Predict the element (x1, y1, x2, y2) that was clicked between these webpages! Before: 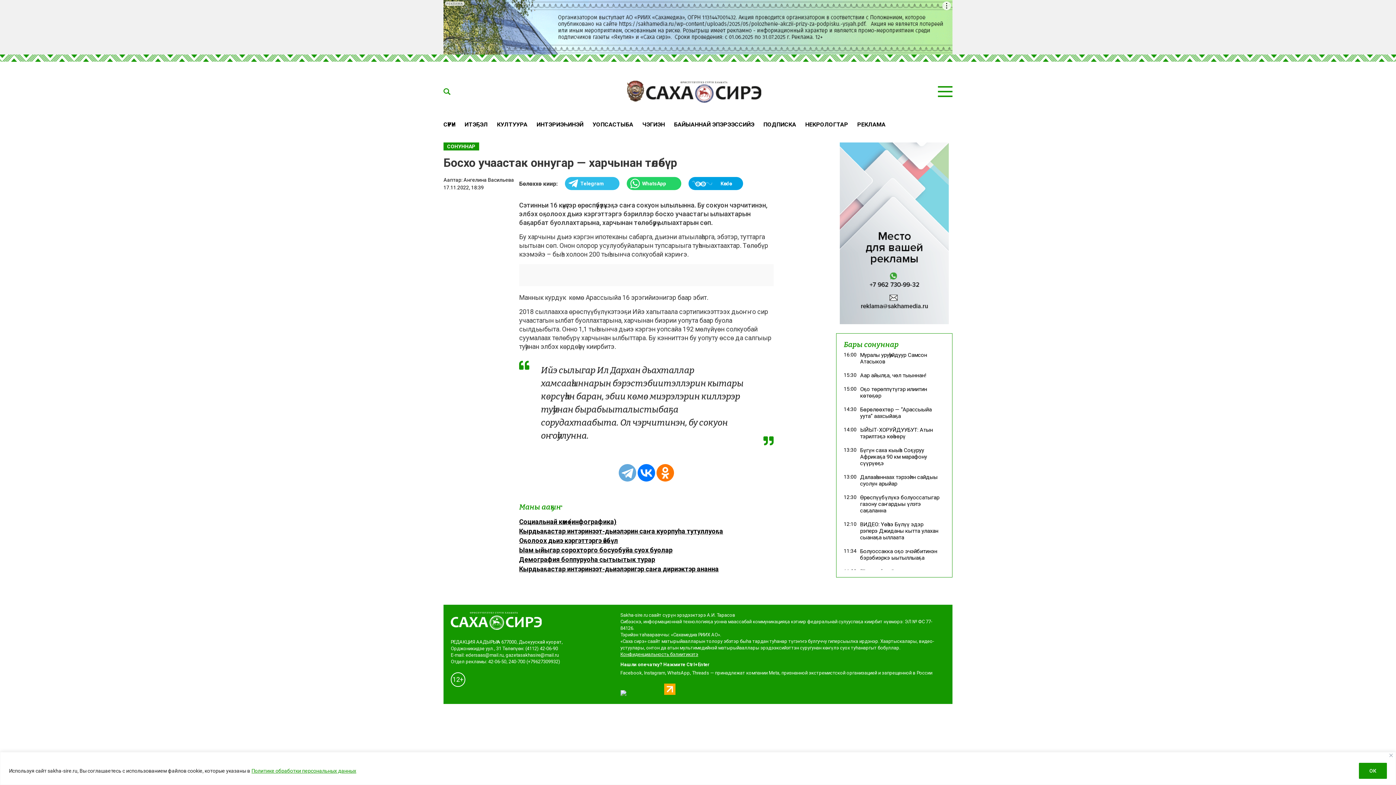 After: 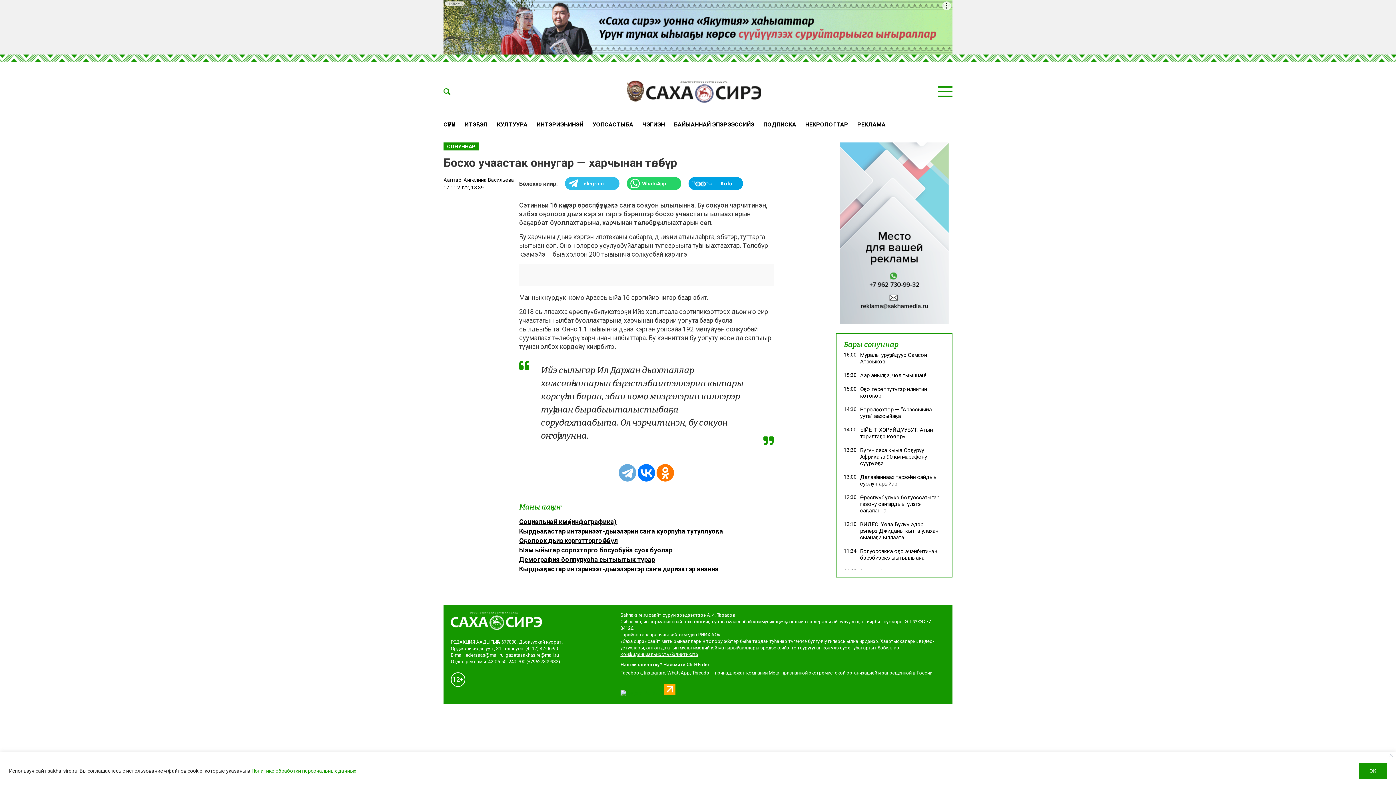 Action: bbox: (620, 690, 663, 696)